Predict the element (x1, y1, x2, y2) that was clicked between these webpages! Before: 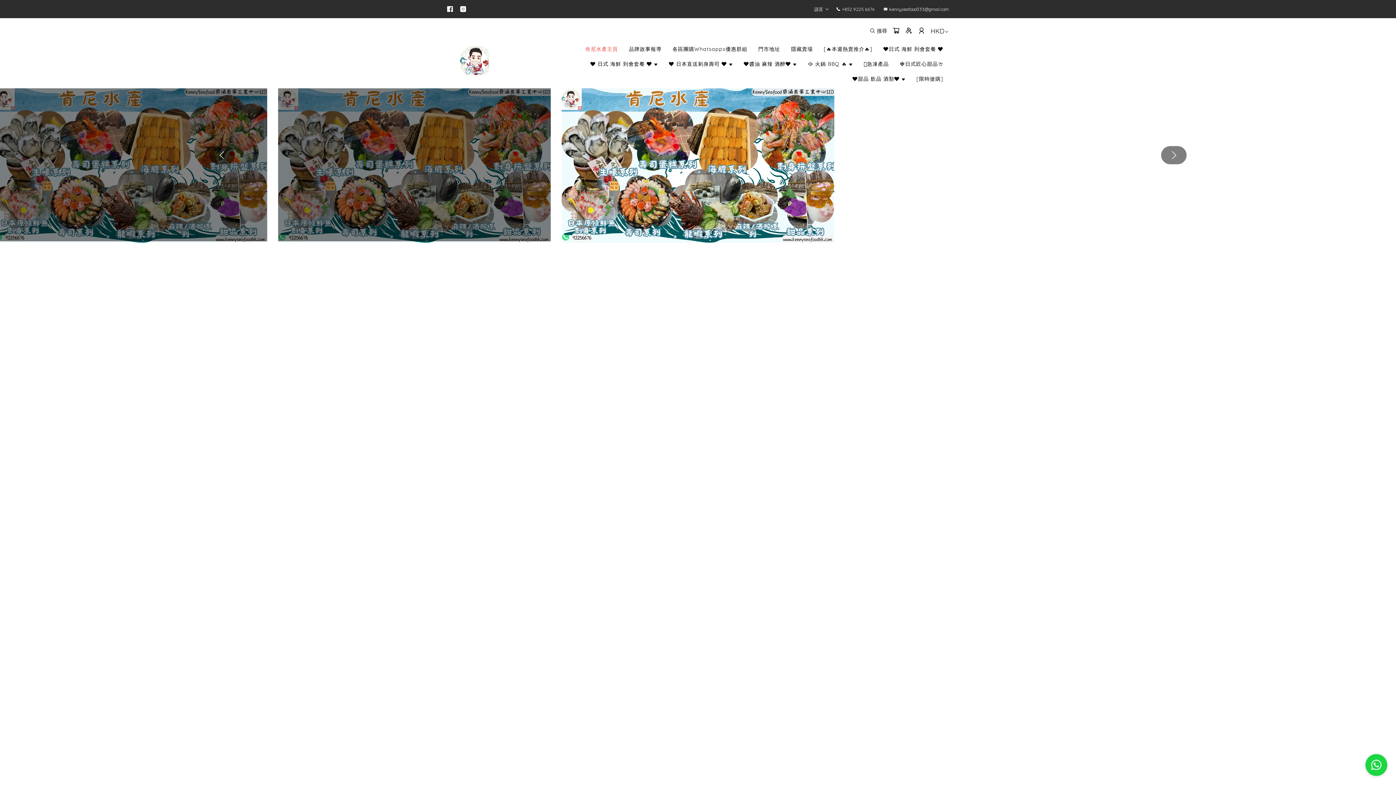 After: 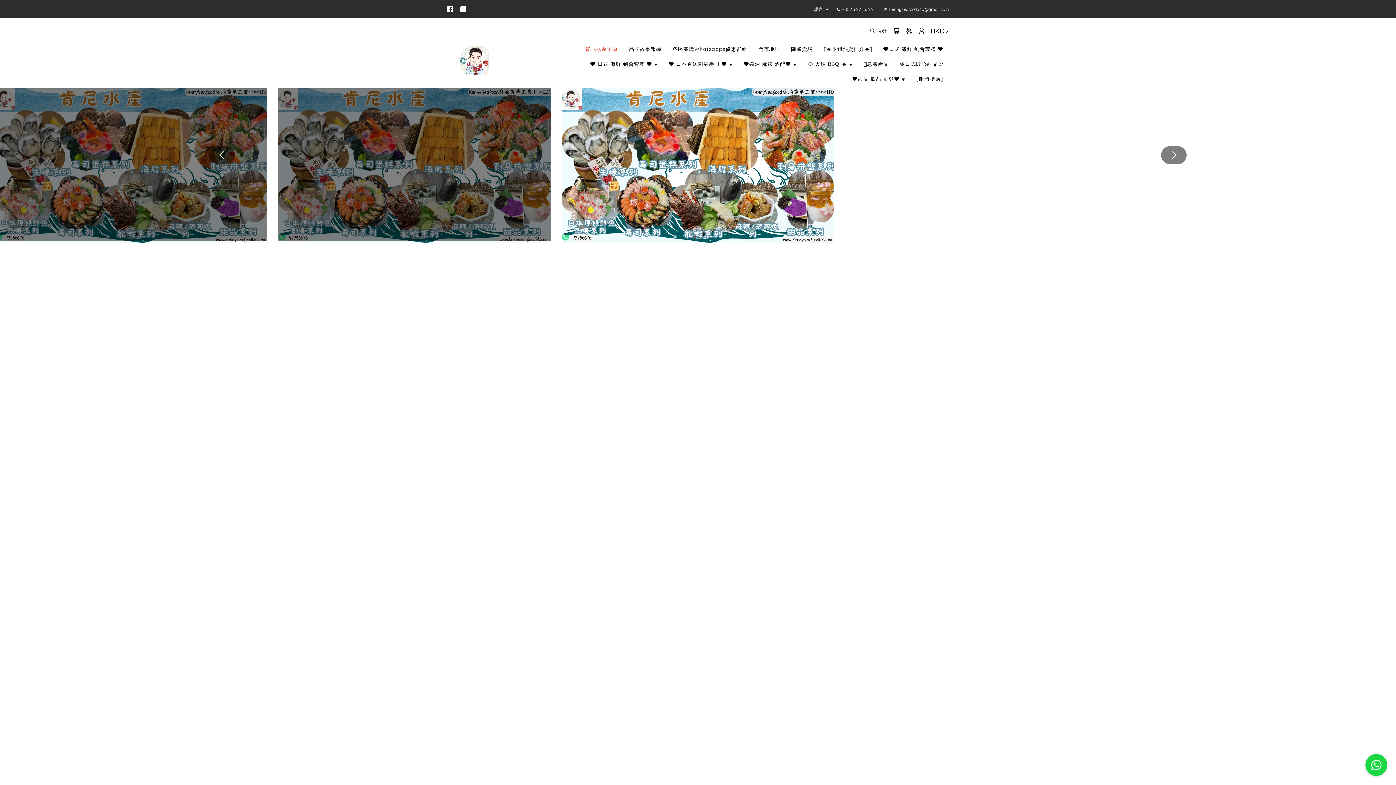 Action: bbox: (460, 7, 473, 12)